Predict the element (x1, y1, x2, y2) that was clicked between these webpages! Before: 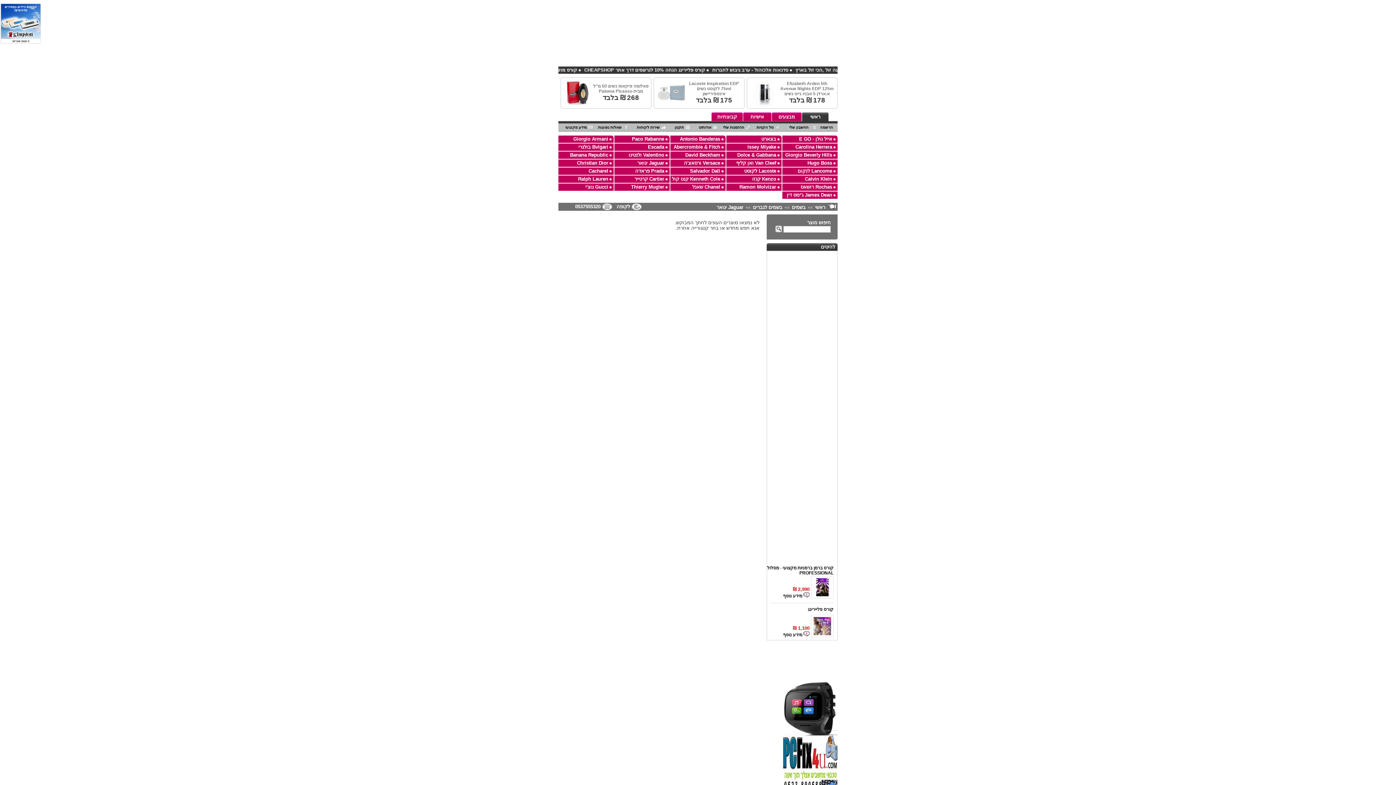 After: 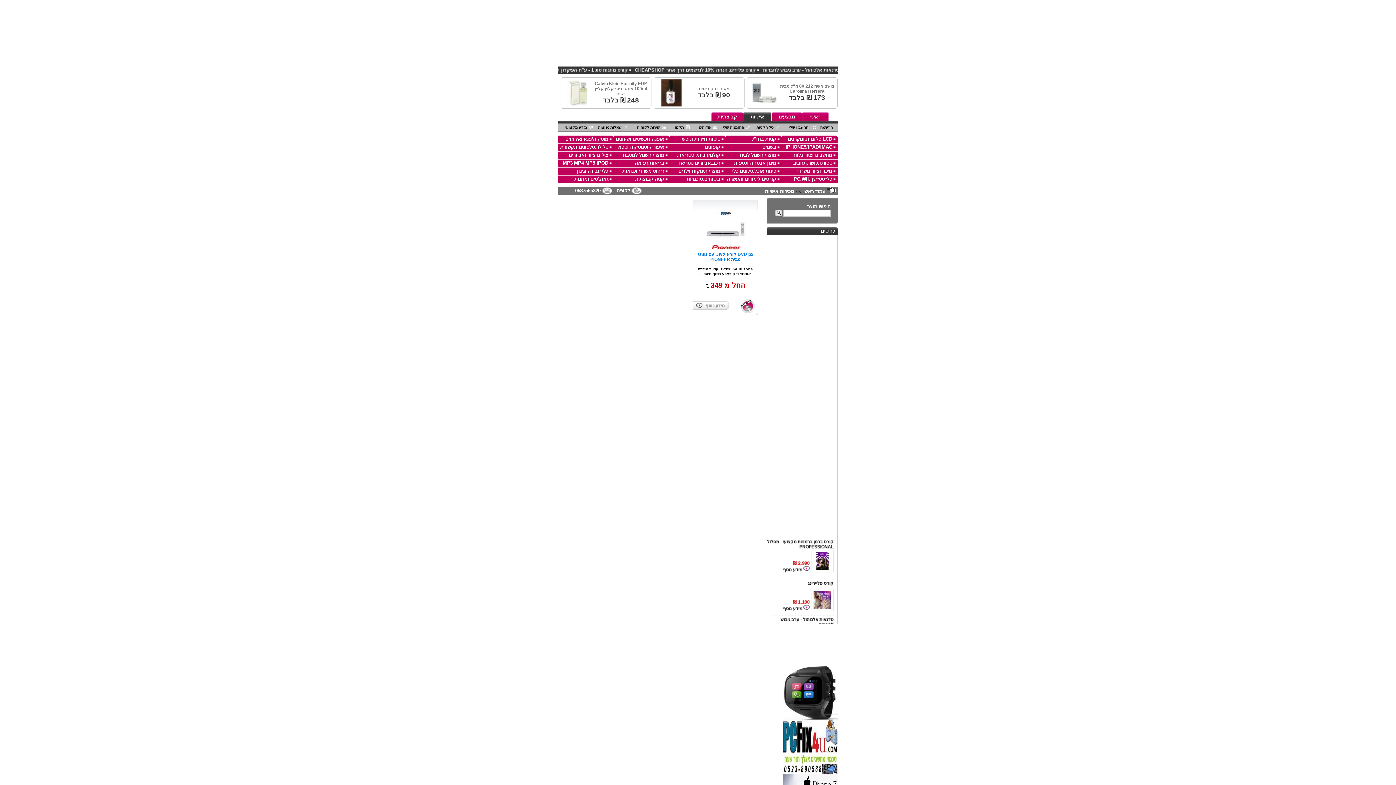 Action: label: אישיות bbox: (750, 114, 764, 119)